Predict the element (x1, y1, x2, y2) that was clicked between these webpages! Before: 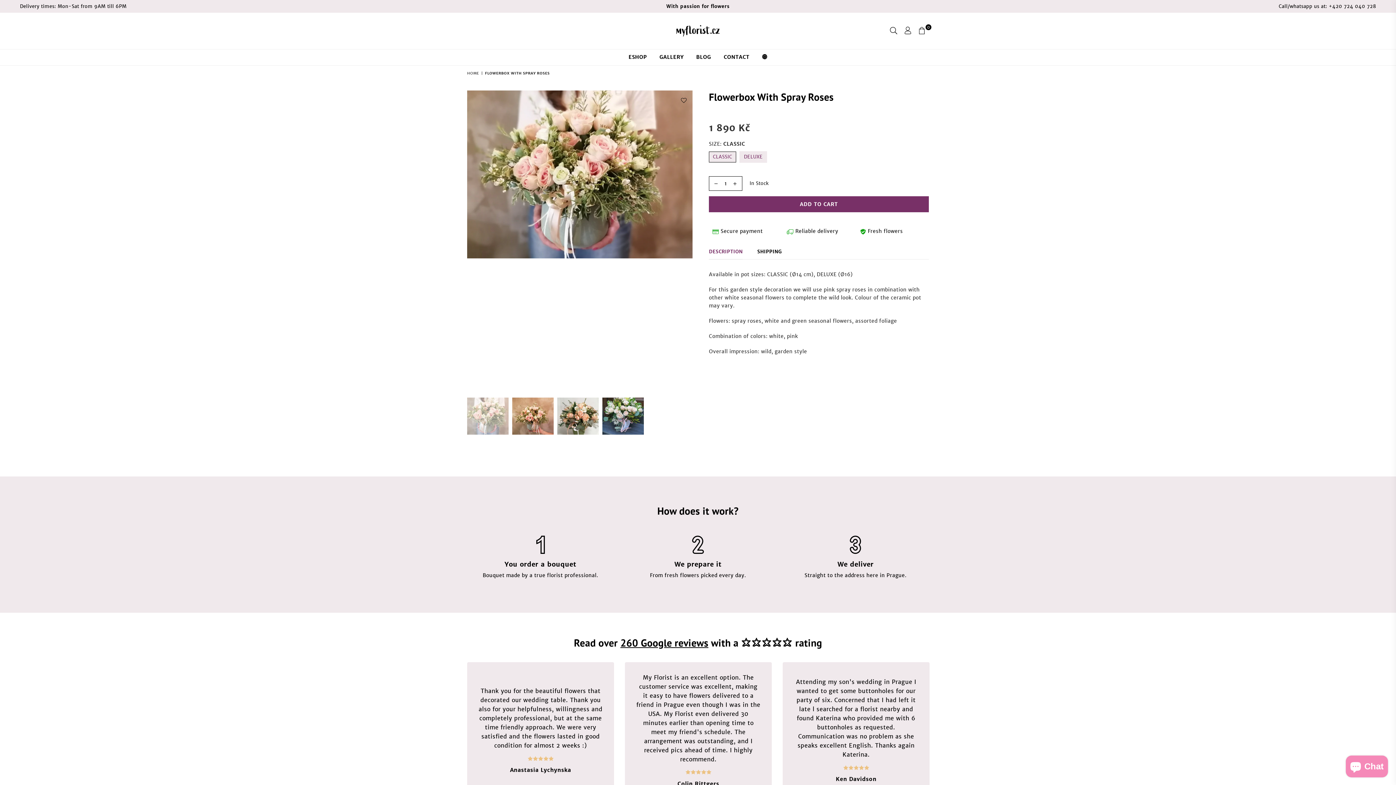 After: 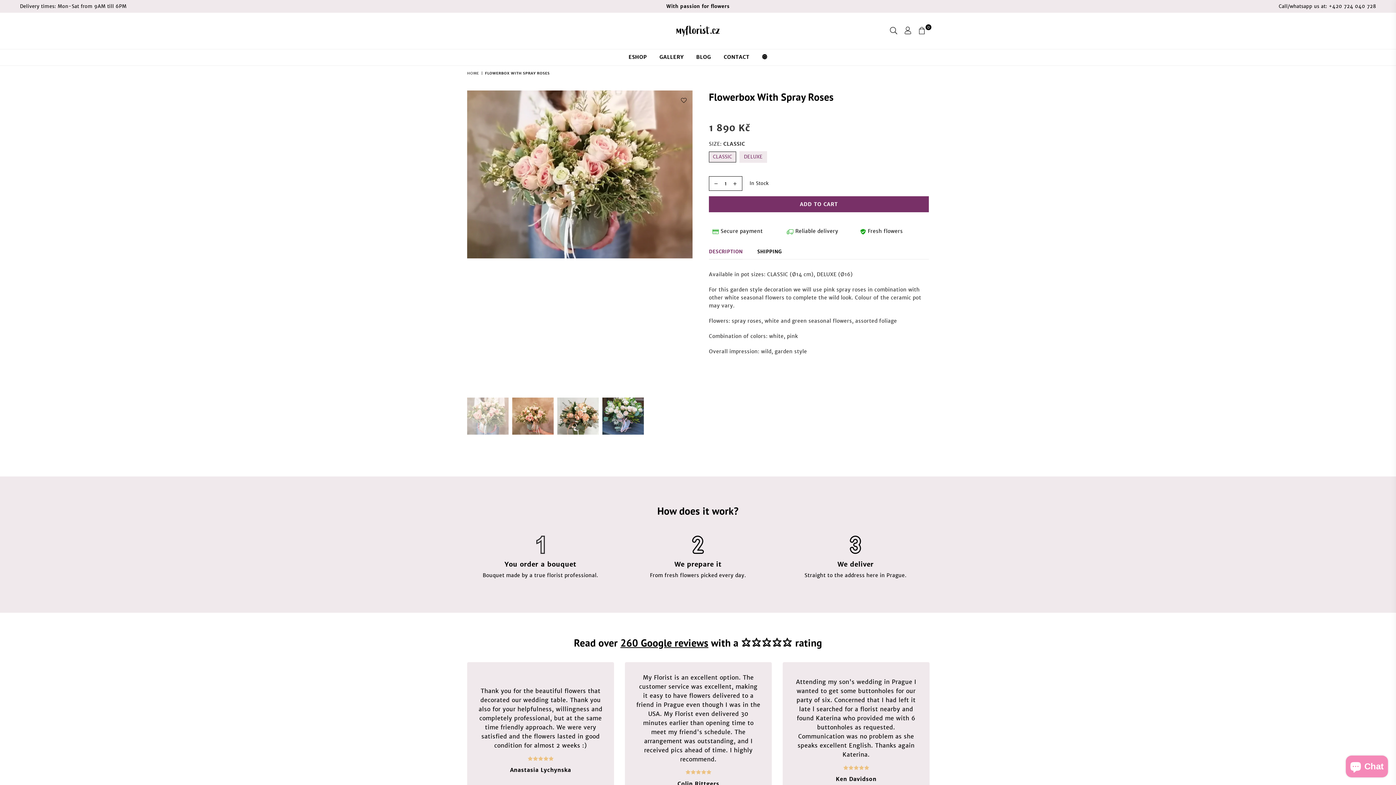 Action: bbox: (467, 544, 613, 579) label: You order a bouquet
Bouquet made by a true florist professional.